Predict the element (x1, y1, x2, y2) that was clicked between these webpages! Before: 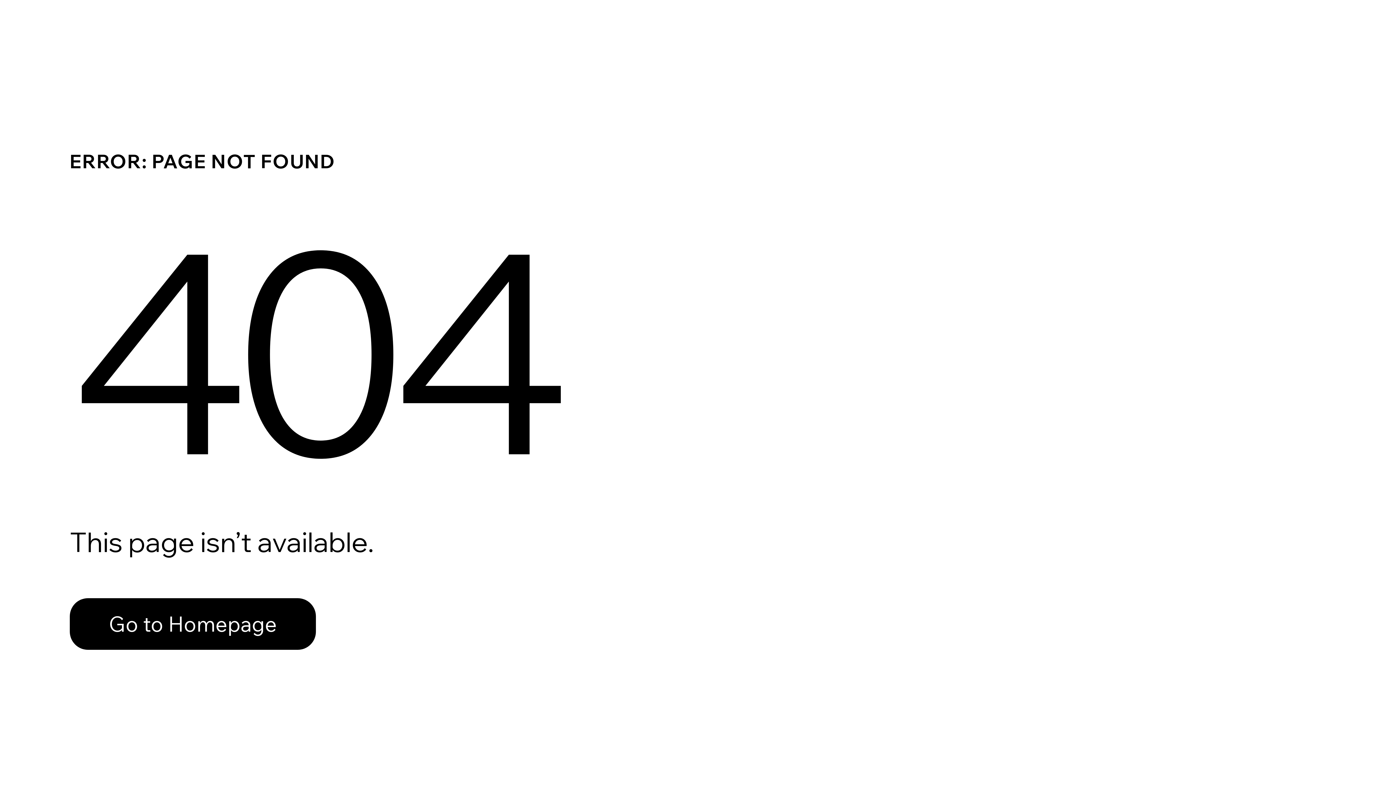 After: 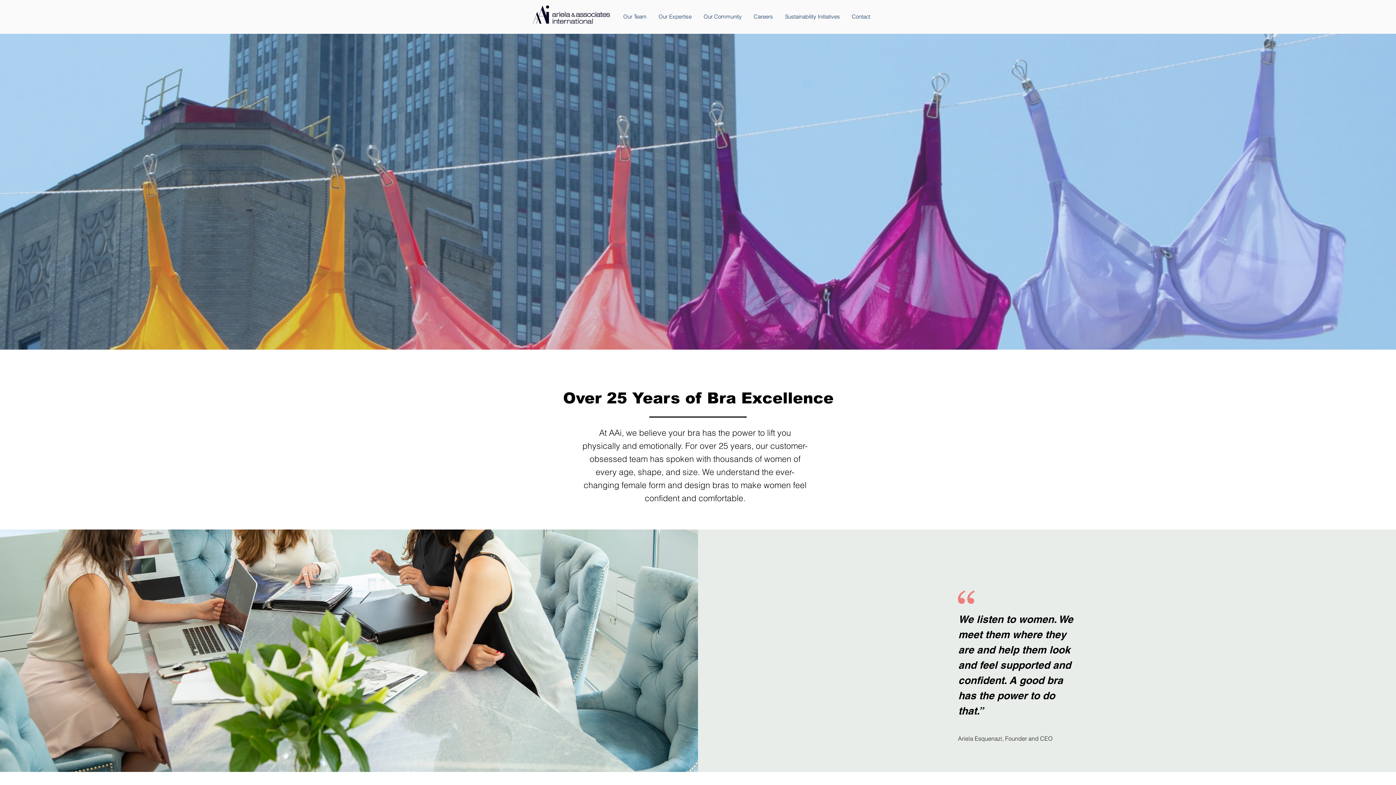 Action: bbox: (69, 598, 316, 650) label: Go to Homepage